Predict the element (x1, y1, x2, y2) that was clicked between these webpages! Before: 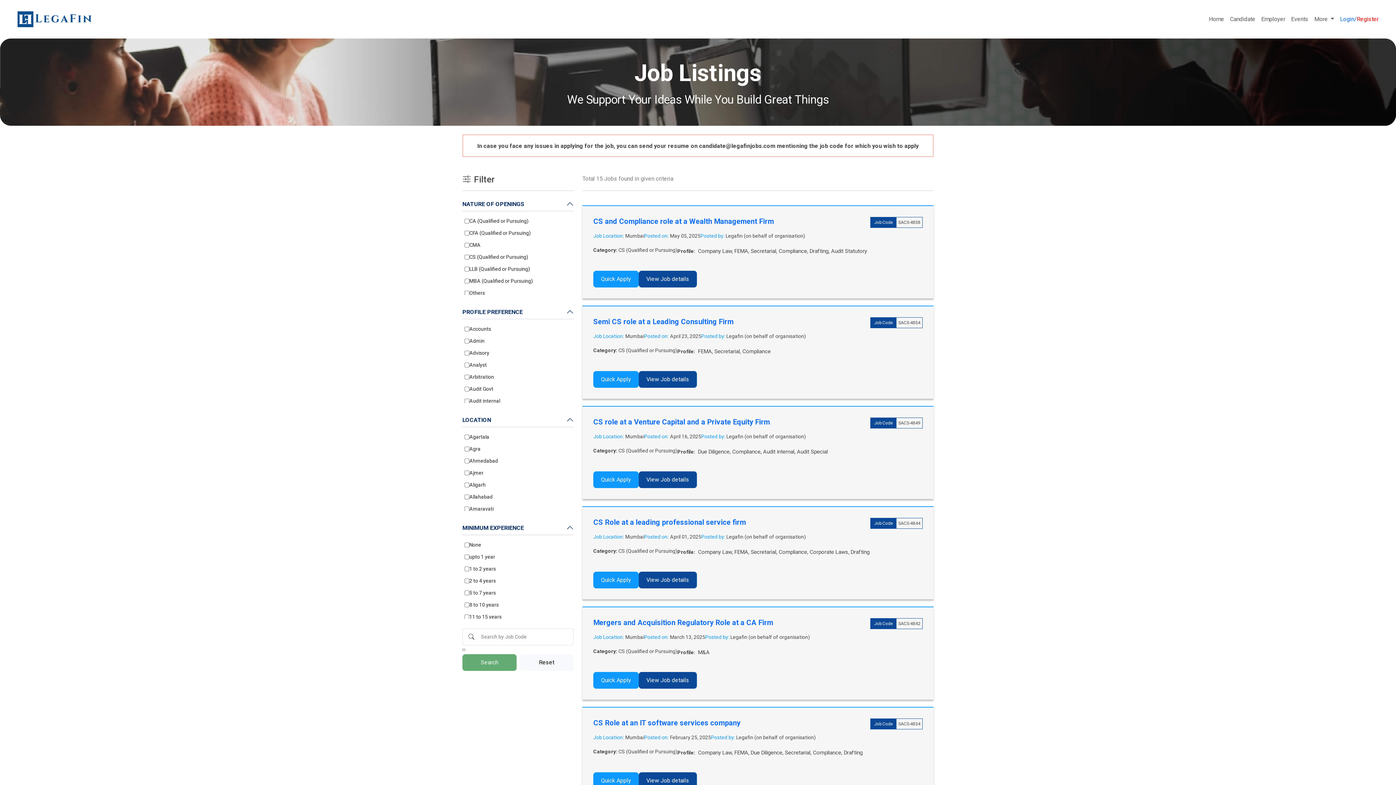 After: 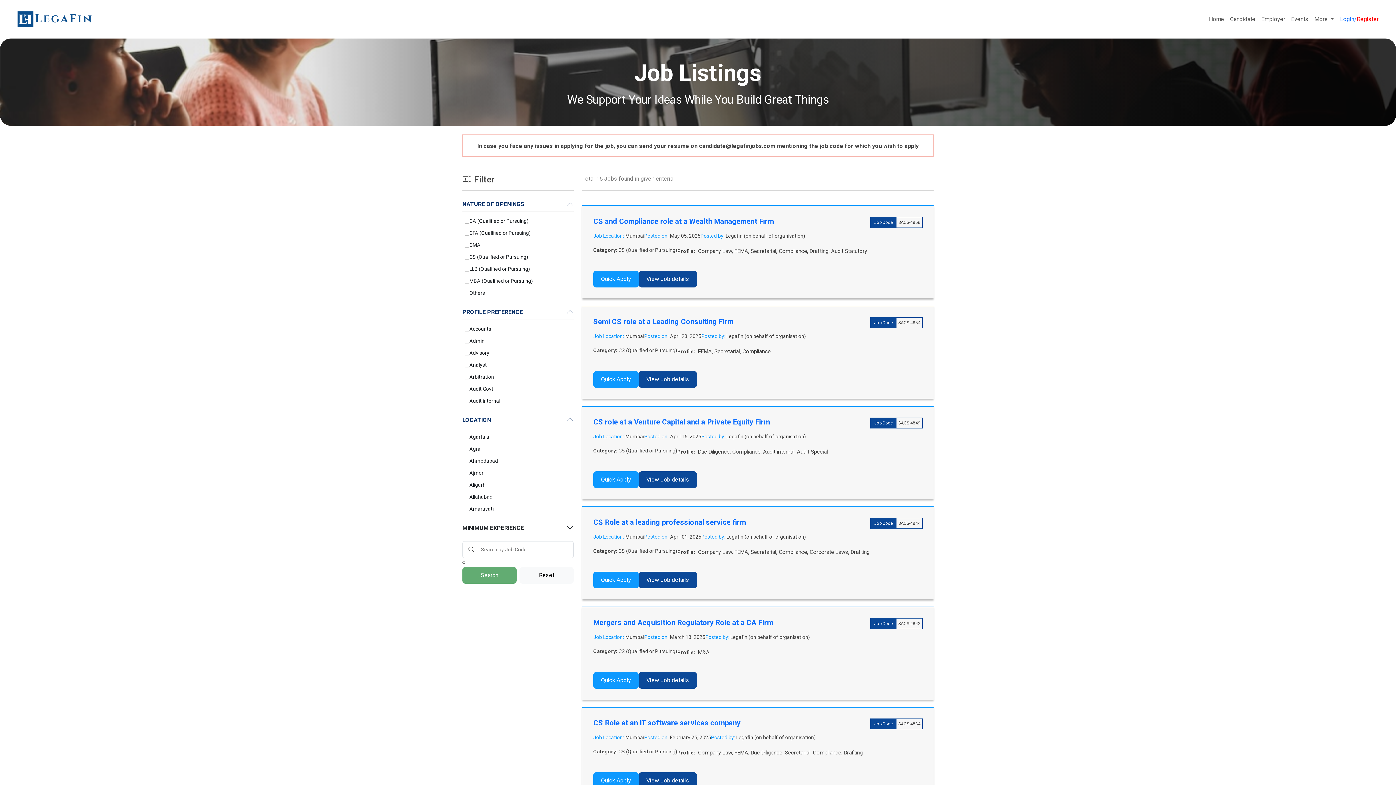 Action: bbox: (462, 520, 573, 535) label: MINIMUM EXPERIENCE